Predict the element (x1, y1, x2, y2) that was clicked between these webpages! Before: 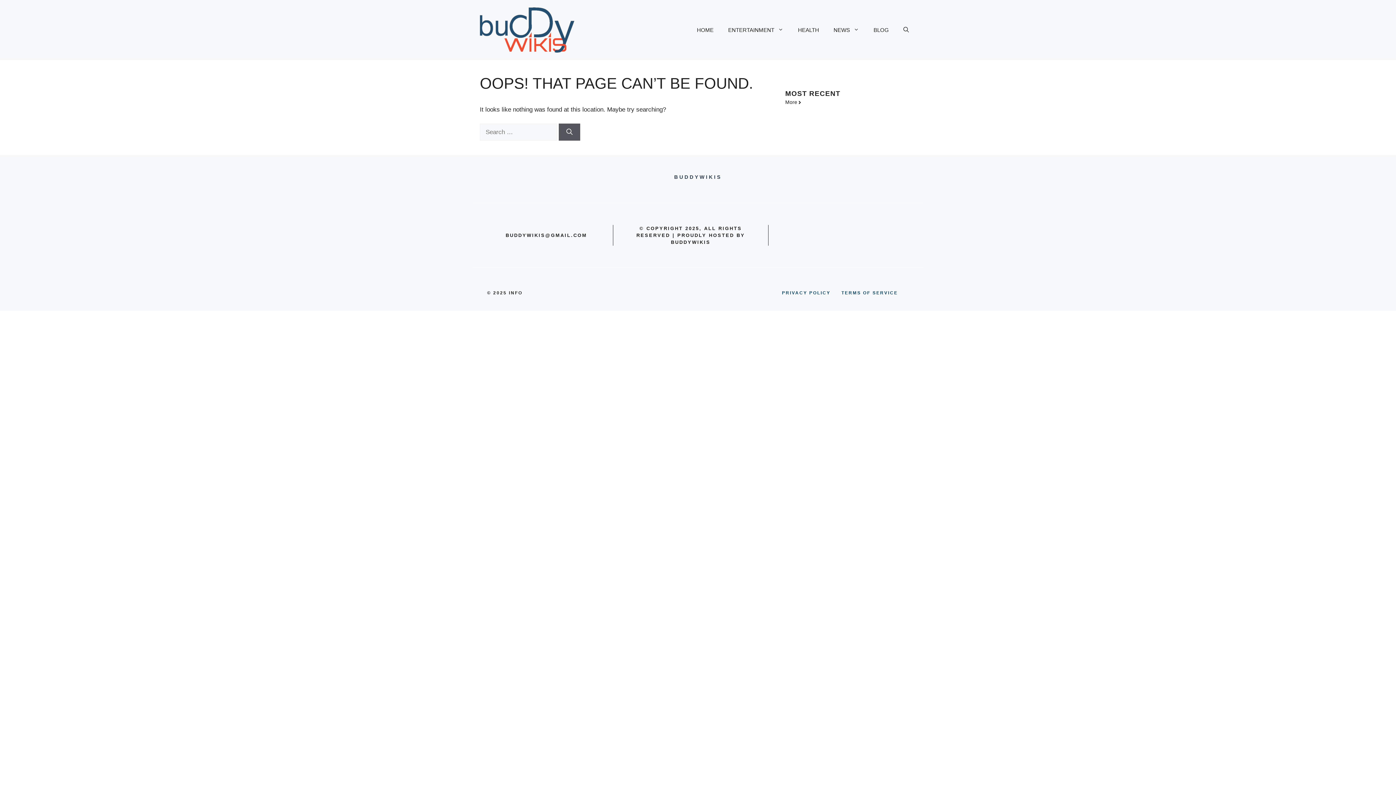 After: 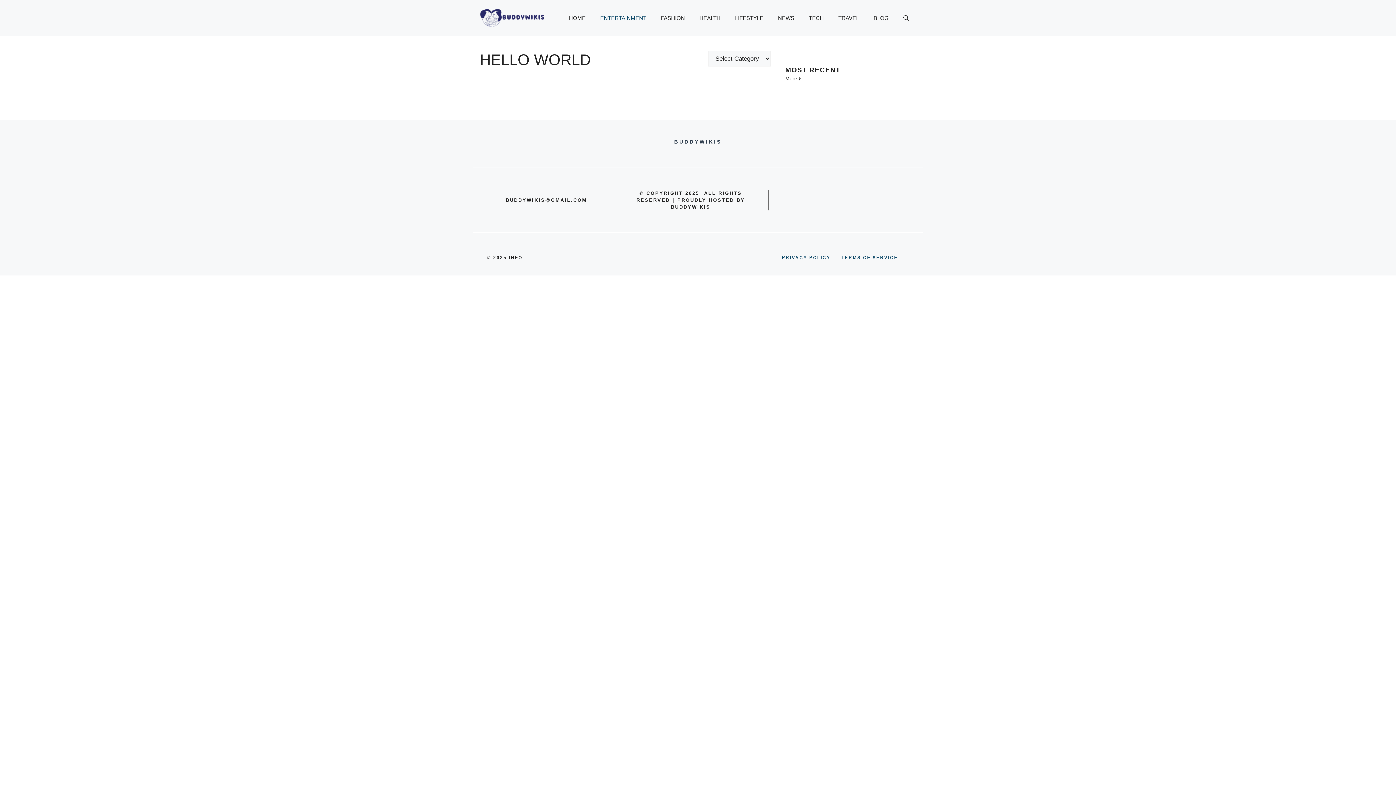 Action: bbox: (721, 19, 790, 40) label: ENTERTAINMENT